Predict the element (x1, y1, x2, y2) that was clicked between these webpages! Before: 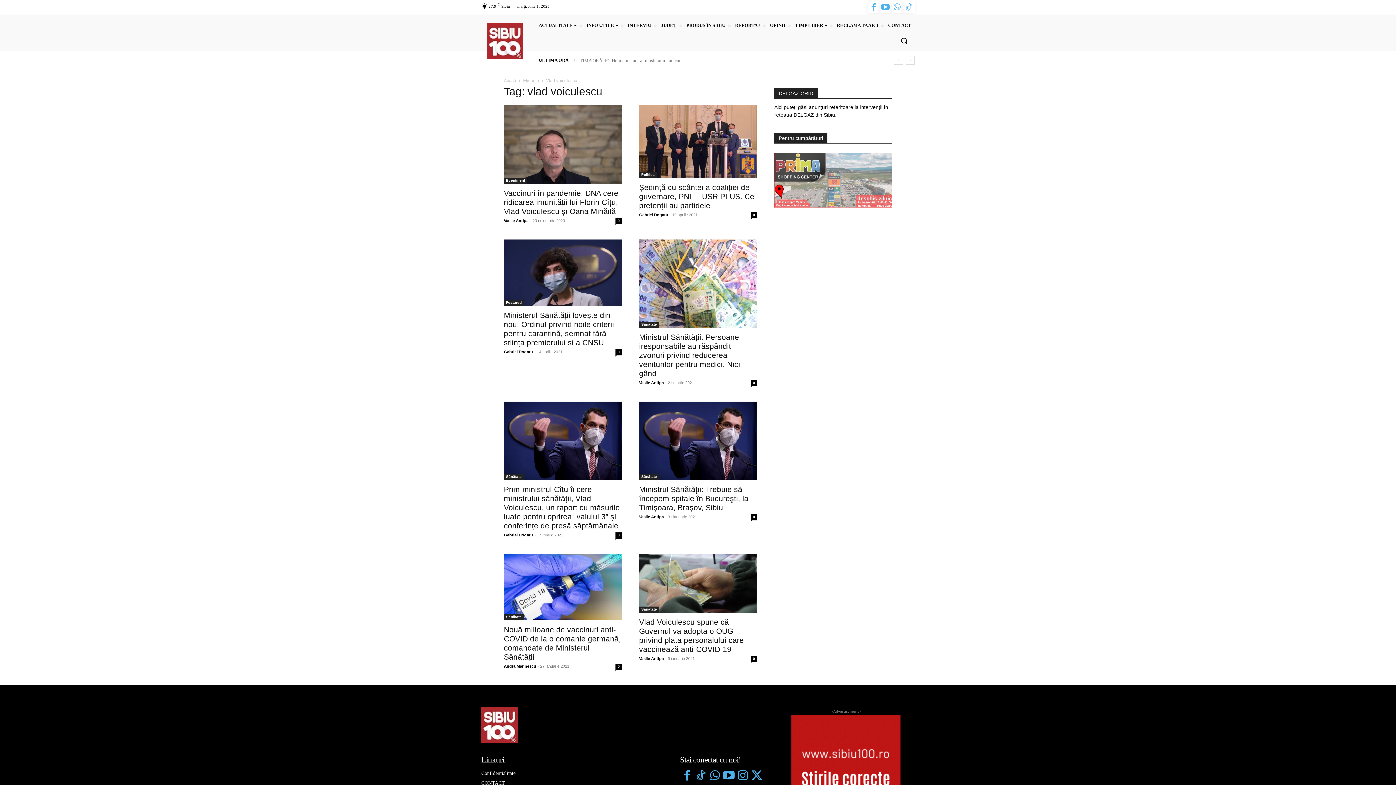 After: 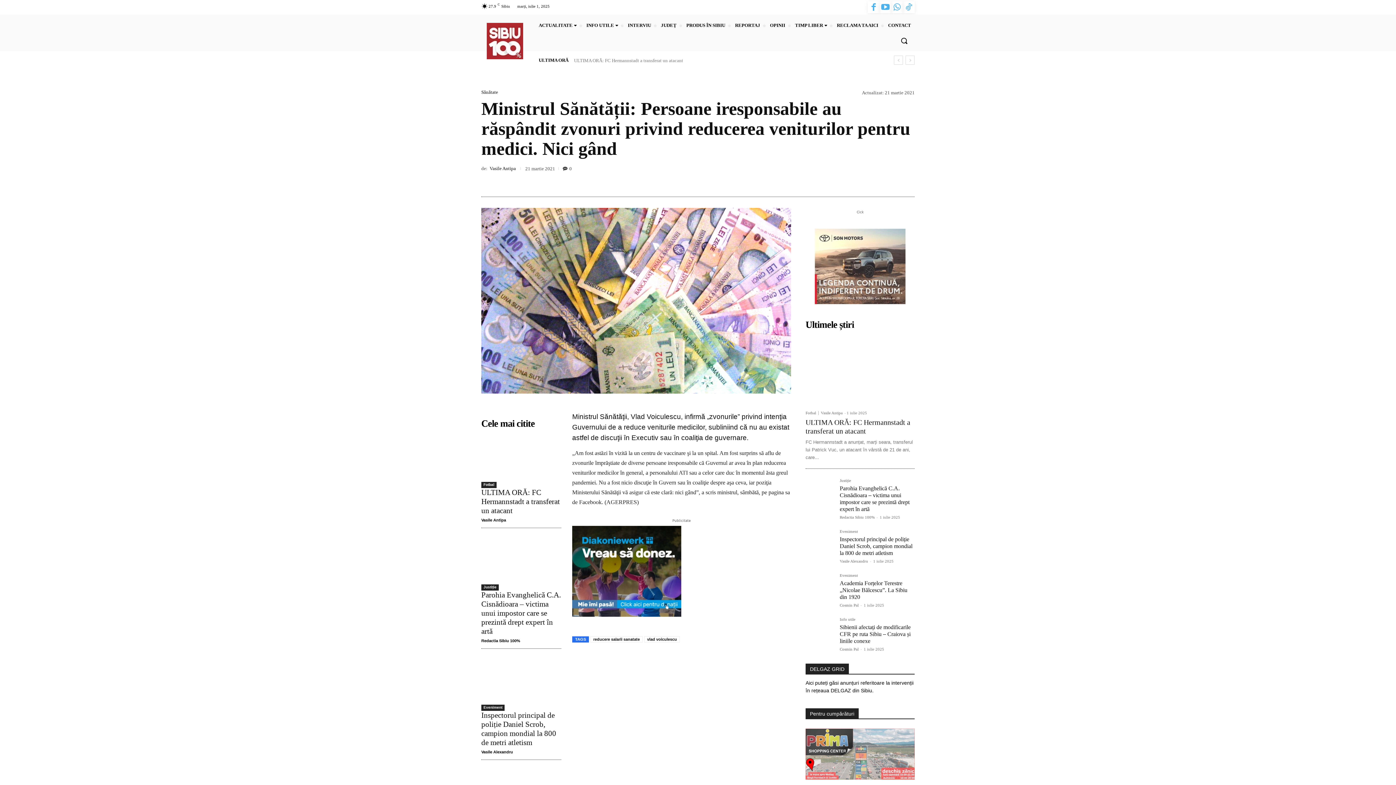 Action: label: Ministrul Sănătății: Persoane iresponsabile au răspândit zvonuri privind reducerea veniturilor pentru medici. Nici gând bbox: (639, 333, 740, 377)